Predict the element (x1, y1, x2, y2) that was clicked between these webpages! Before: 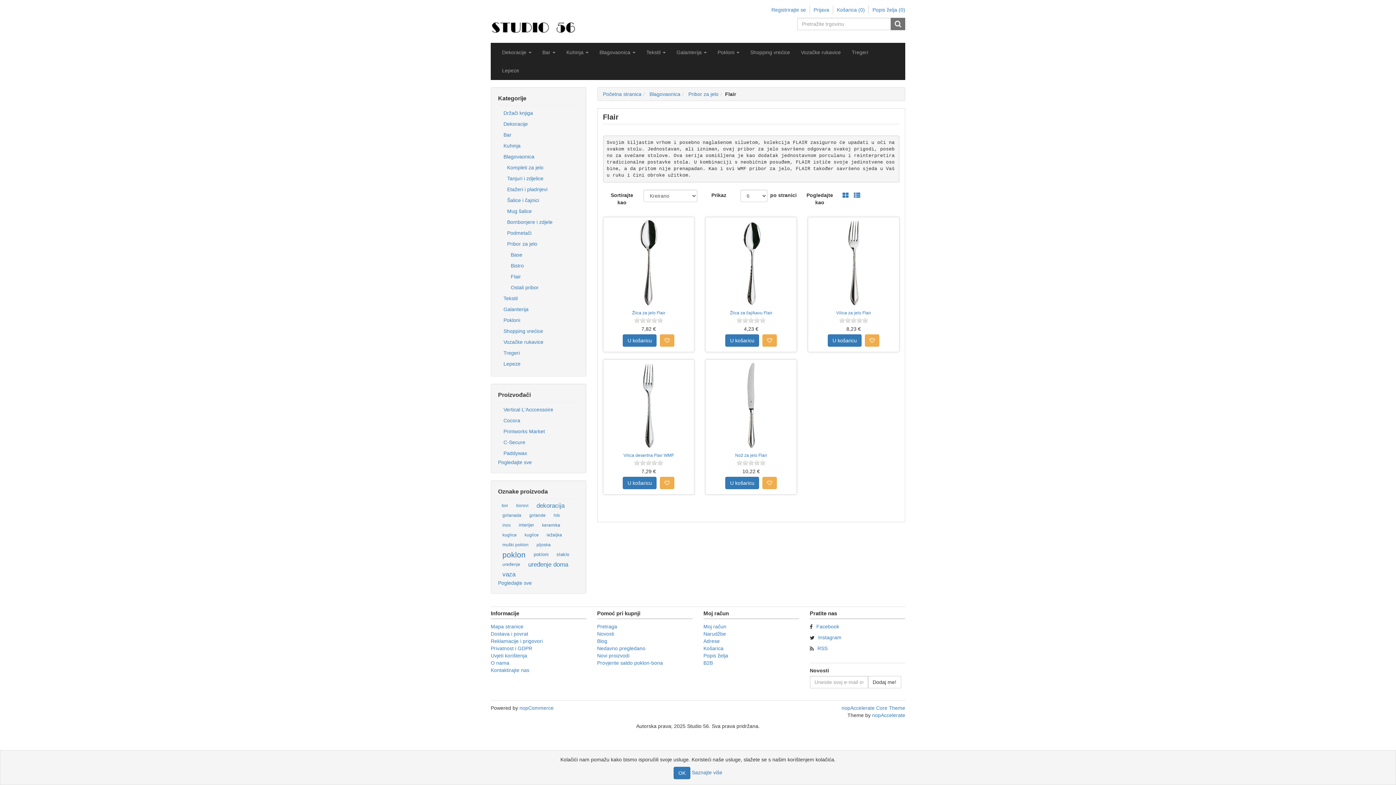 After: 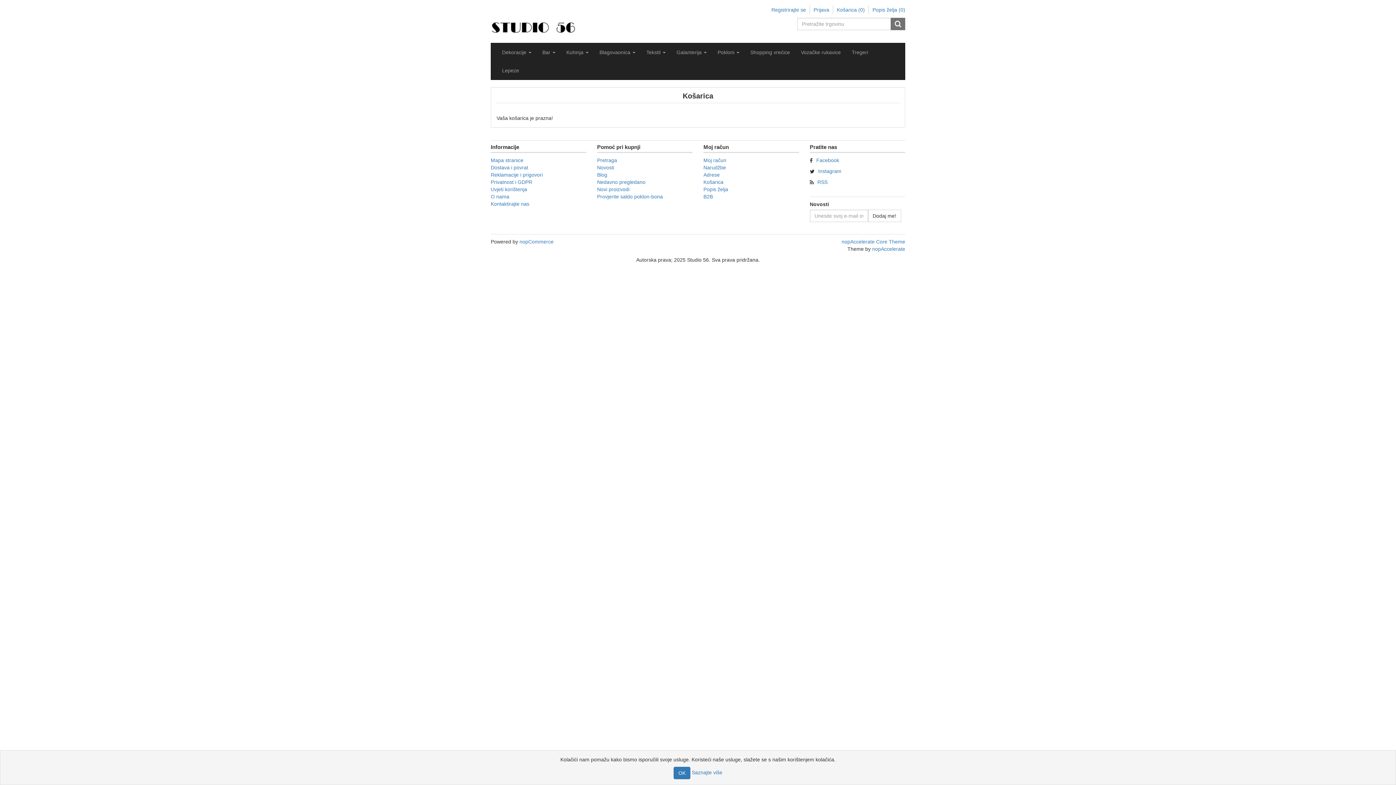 Action: bbox: (833, 5, 869, 14) label: Košarica (0)